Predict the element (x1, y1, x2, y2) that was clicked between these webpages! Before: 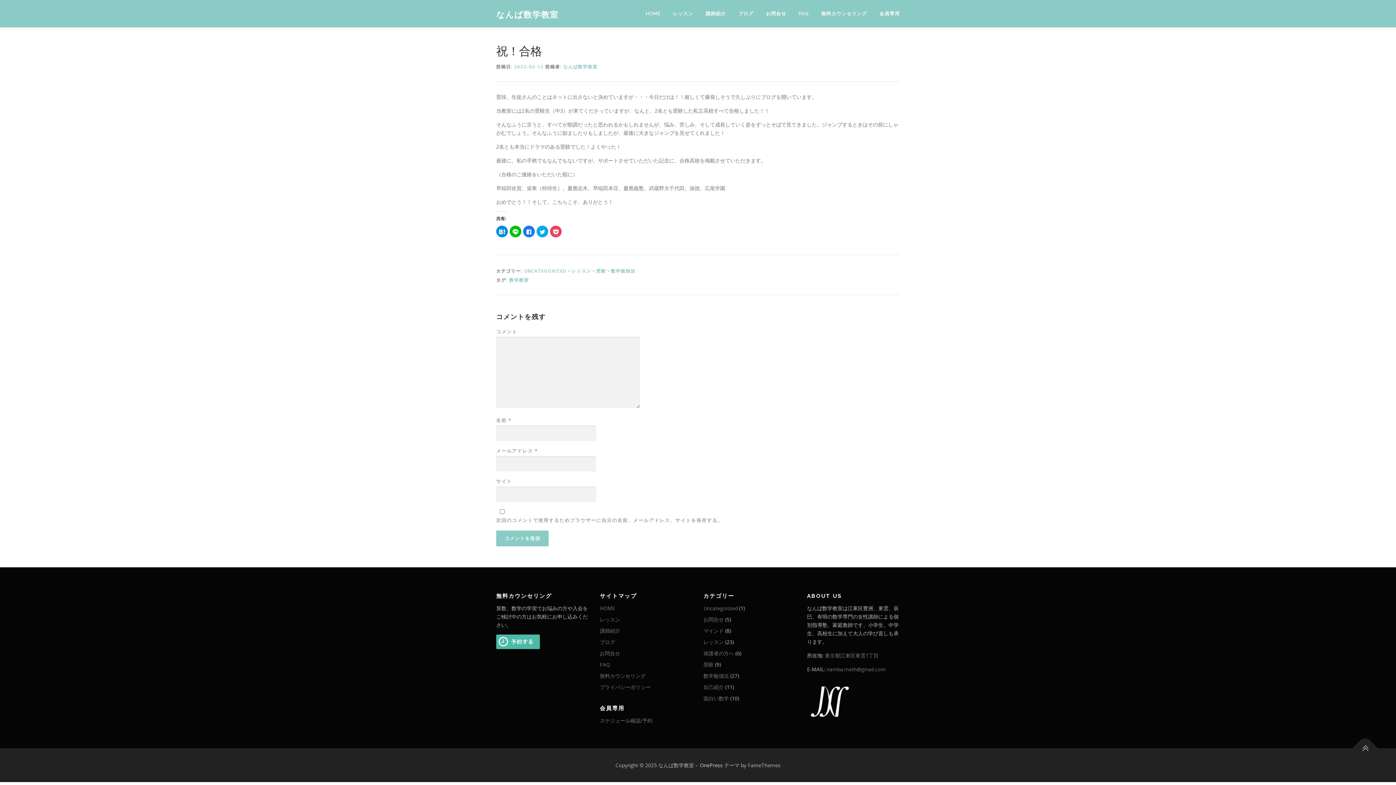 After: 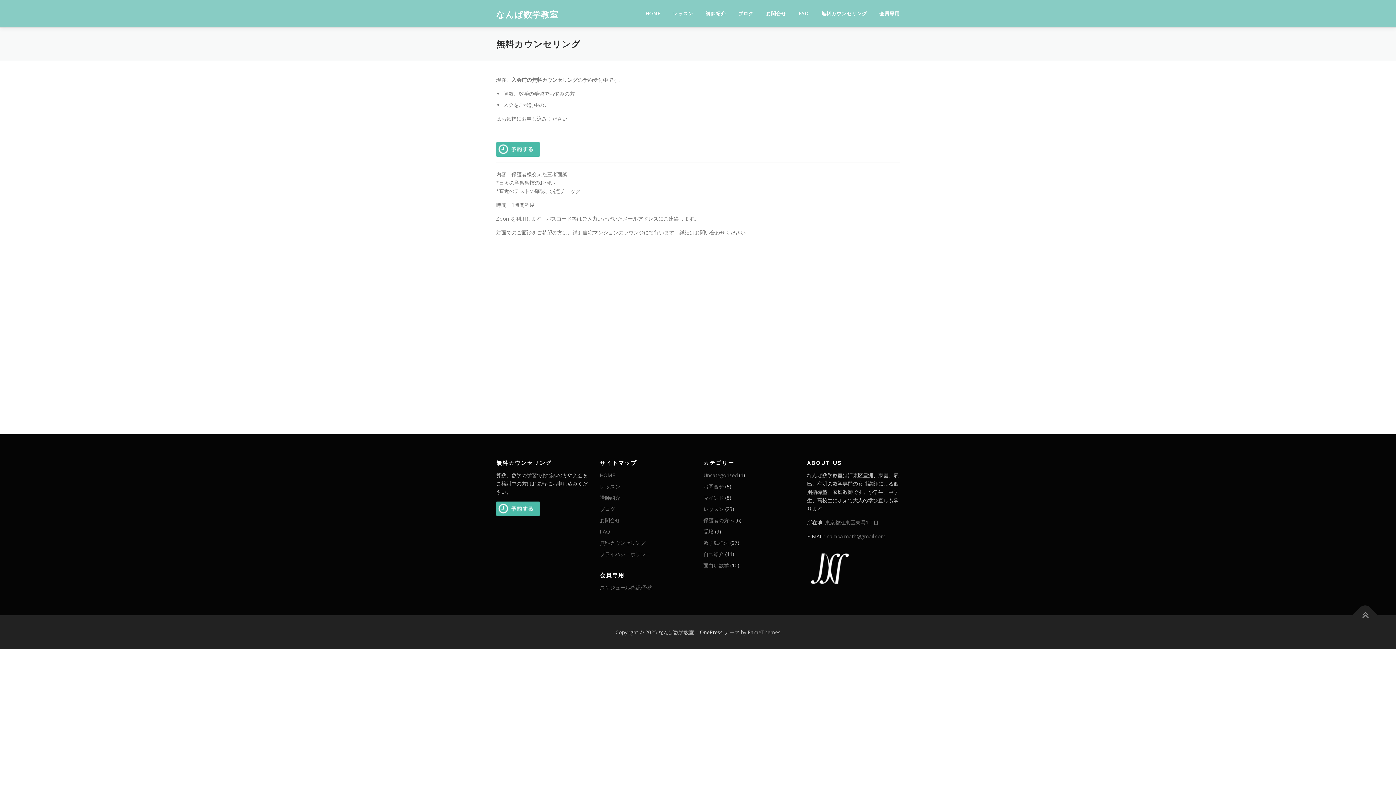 Action: bbox: (600, 672, 645, 679) label: 無料カウンセリング